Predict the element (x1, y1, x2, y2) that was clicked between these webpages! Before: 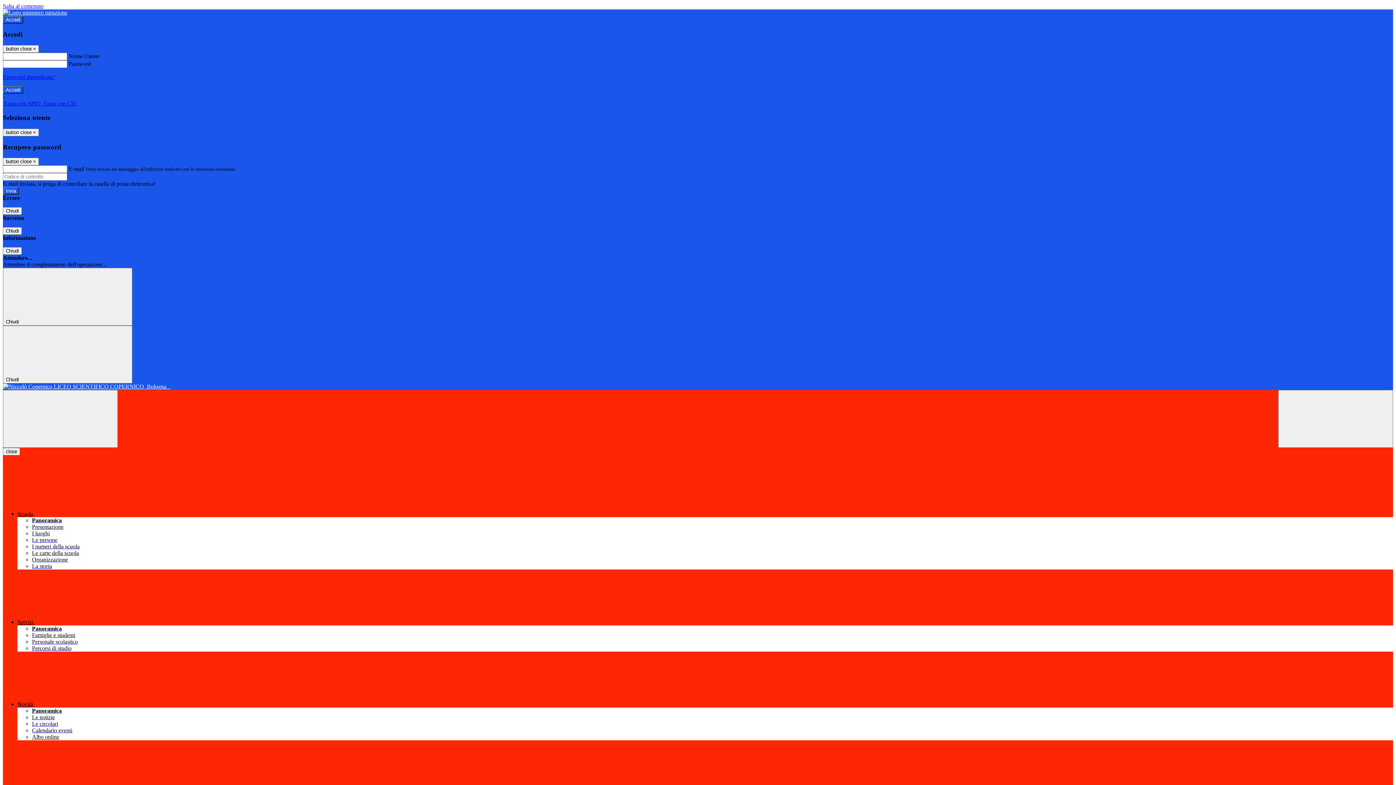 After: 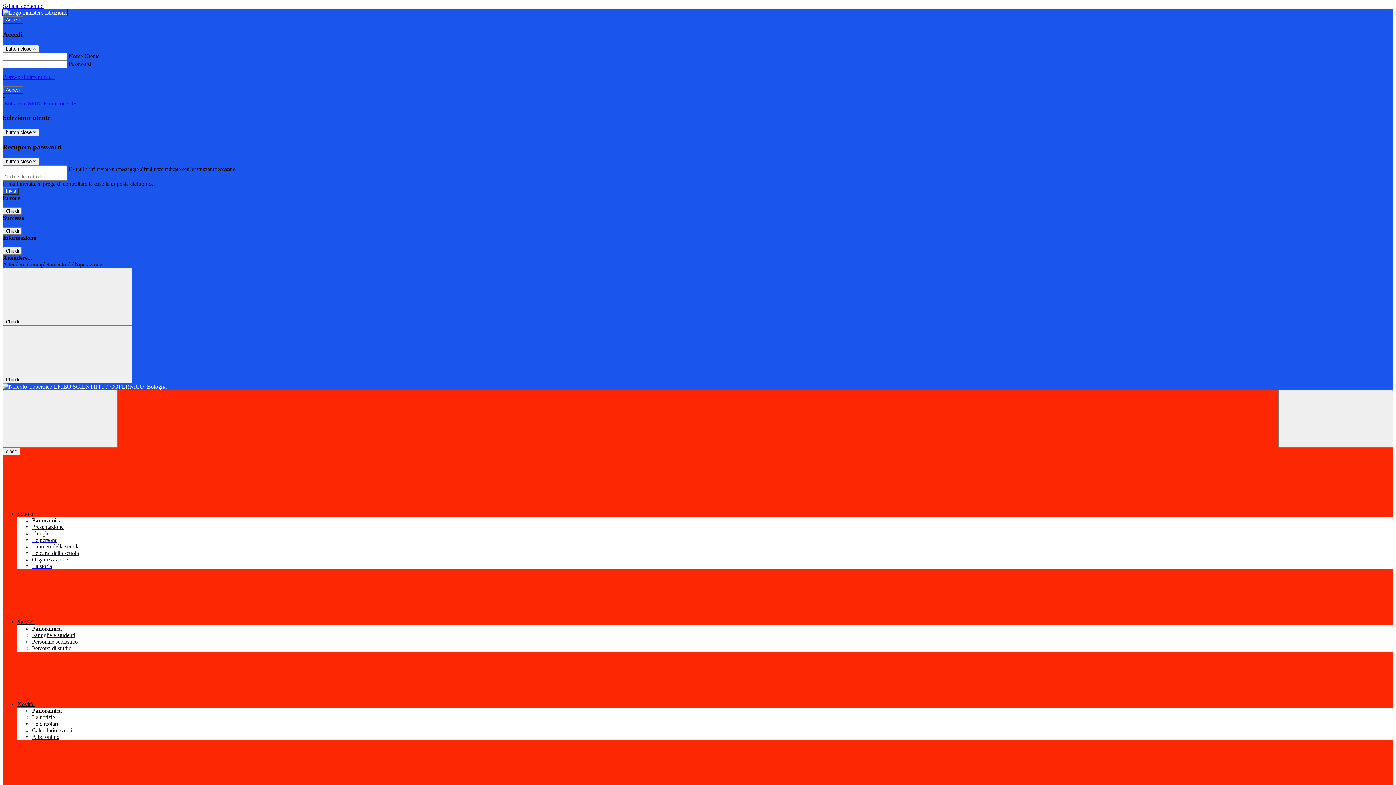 Action: bbox: (2, 9, 67, 15)